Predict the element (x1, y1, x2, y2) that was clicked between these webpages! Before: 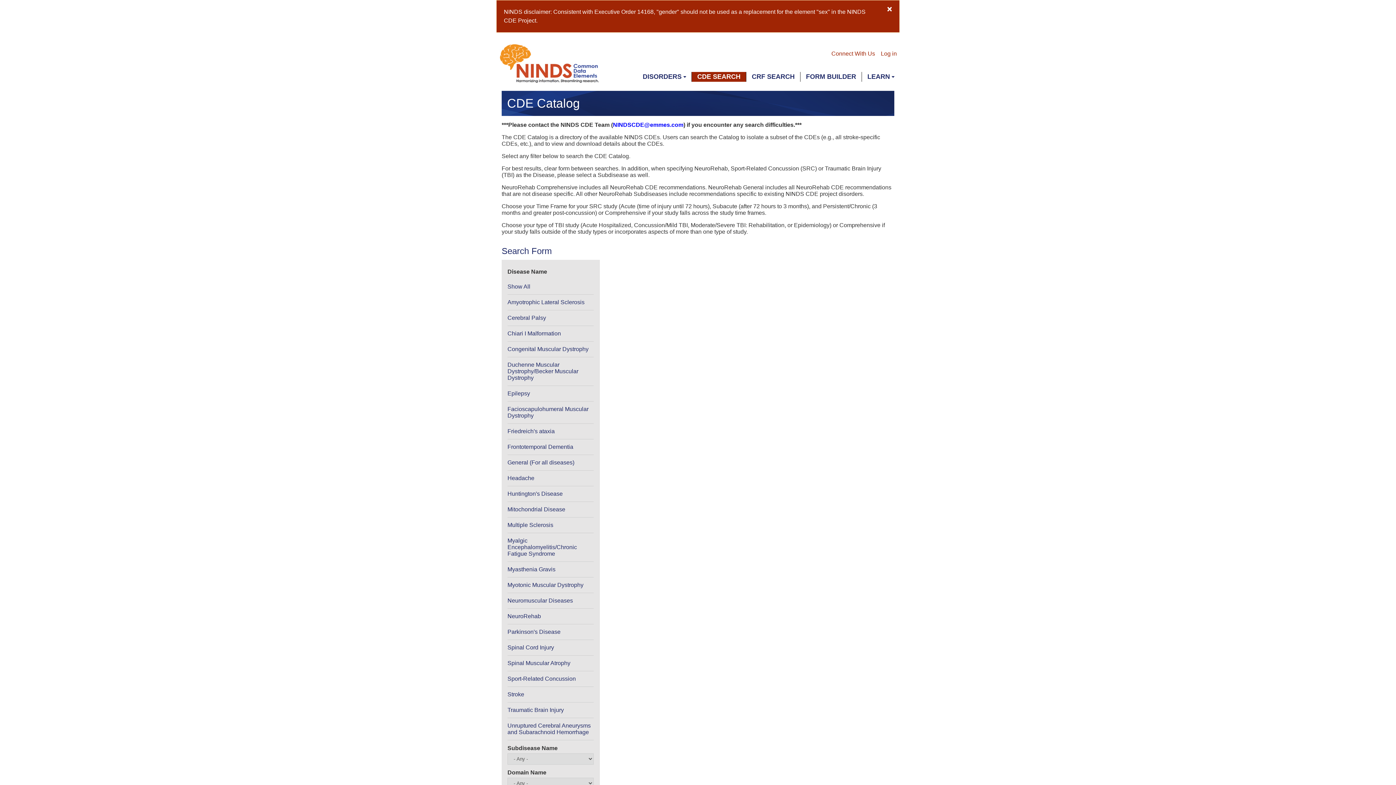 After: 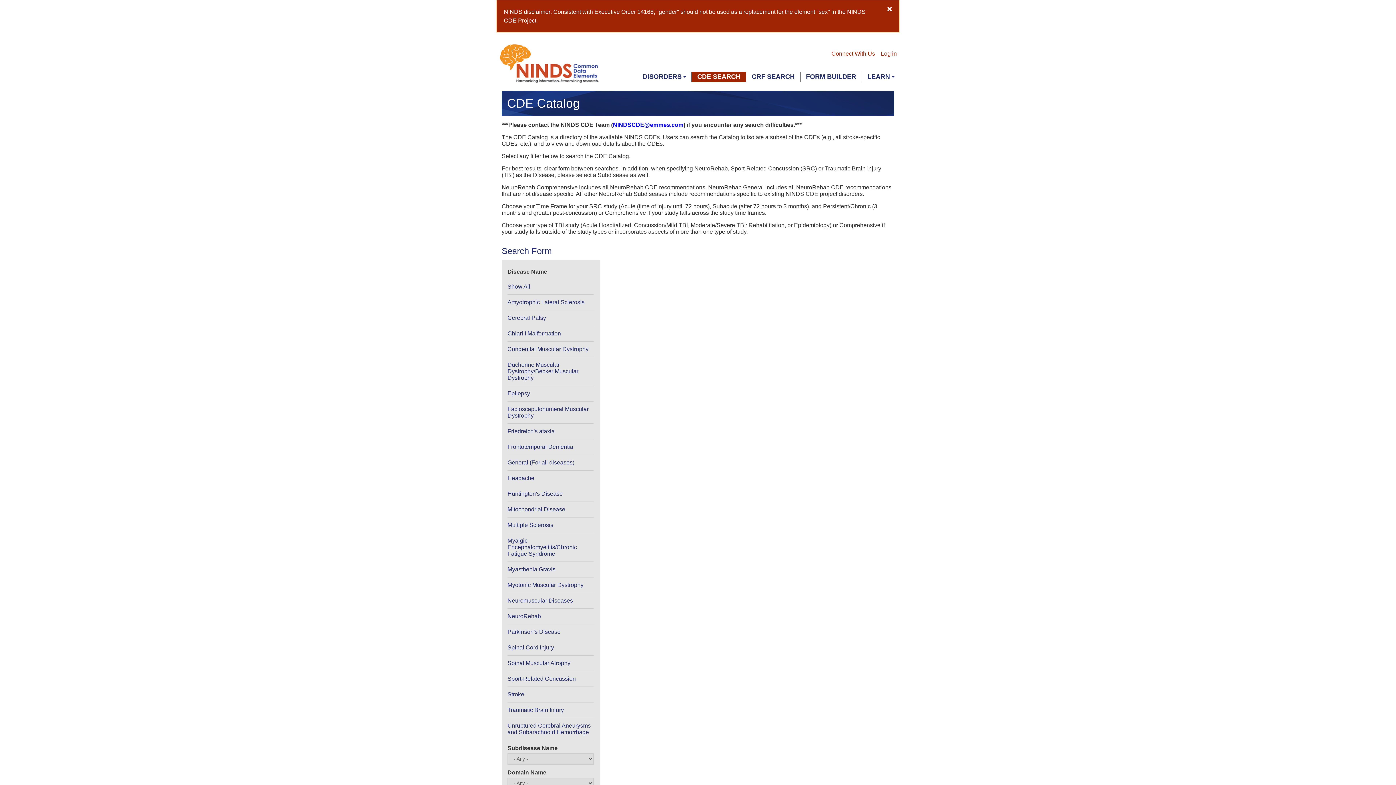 Action: bbox: (692, 72, 746, 81) label: CDE SEARCH